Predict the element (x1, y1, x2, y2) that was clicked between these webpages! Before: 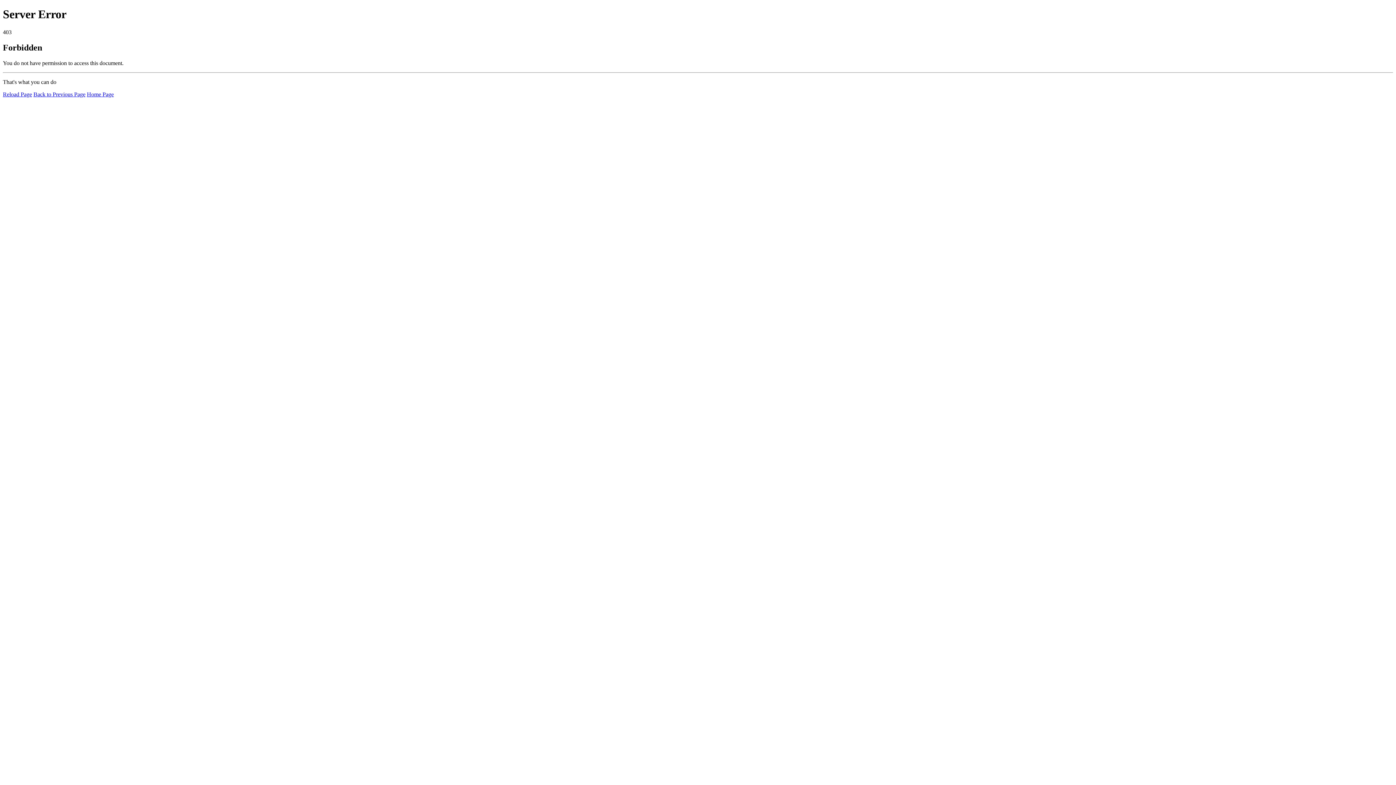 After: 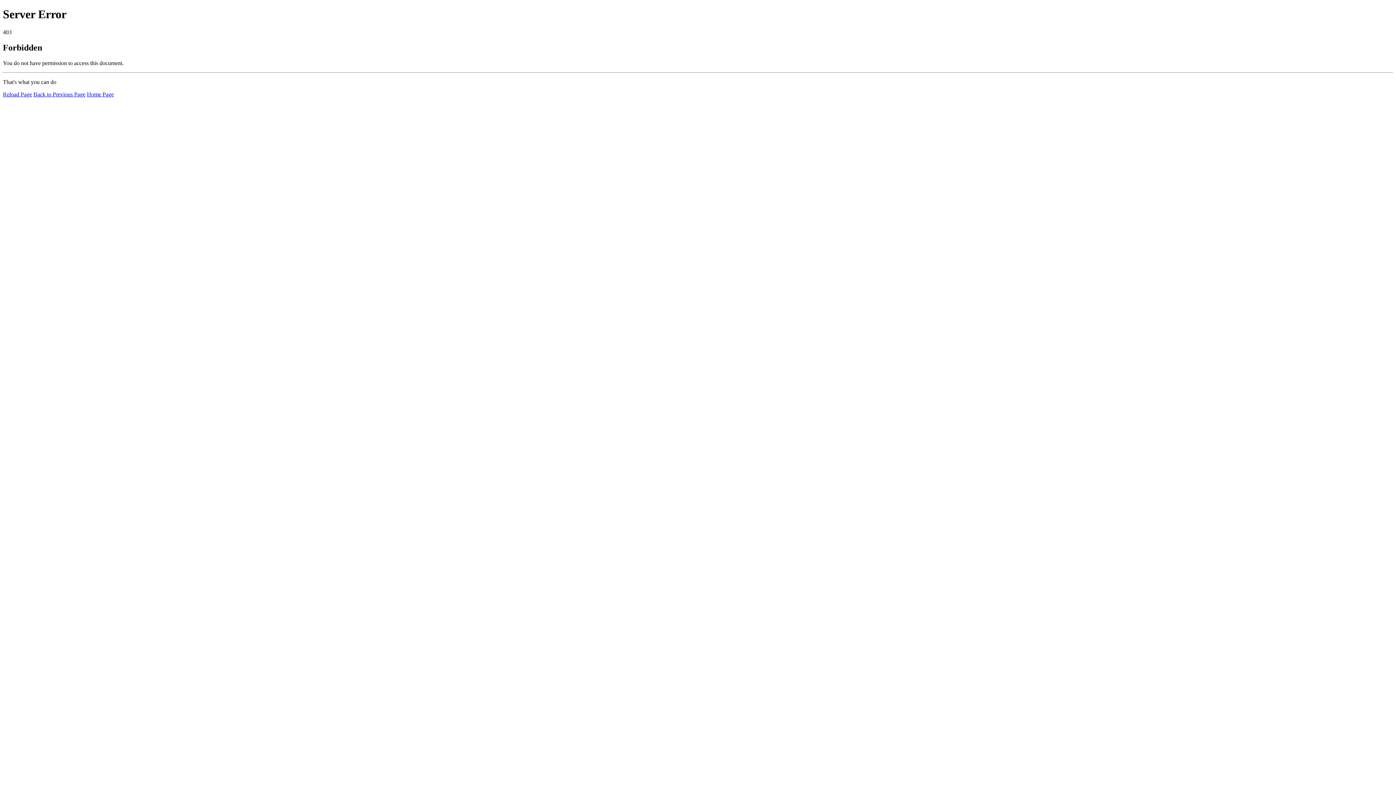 Action: bbox: (2, 91, 32, 97) label: Reload Page